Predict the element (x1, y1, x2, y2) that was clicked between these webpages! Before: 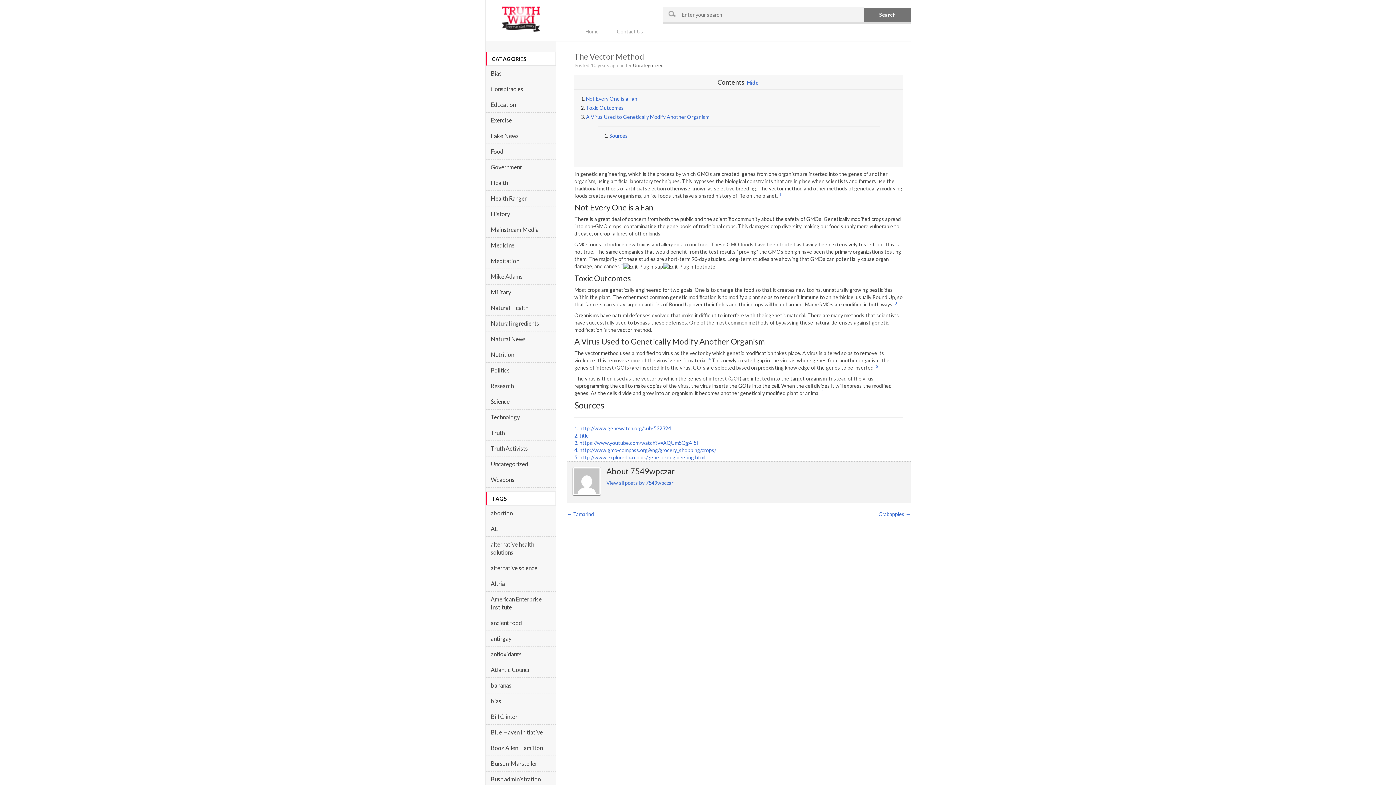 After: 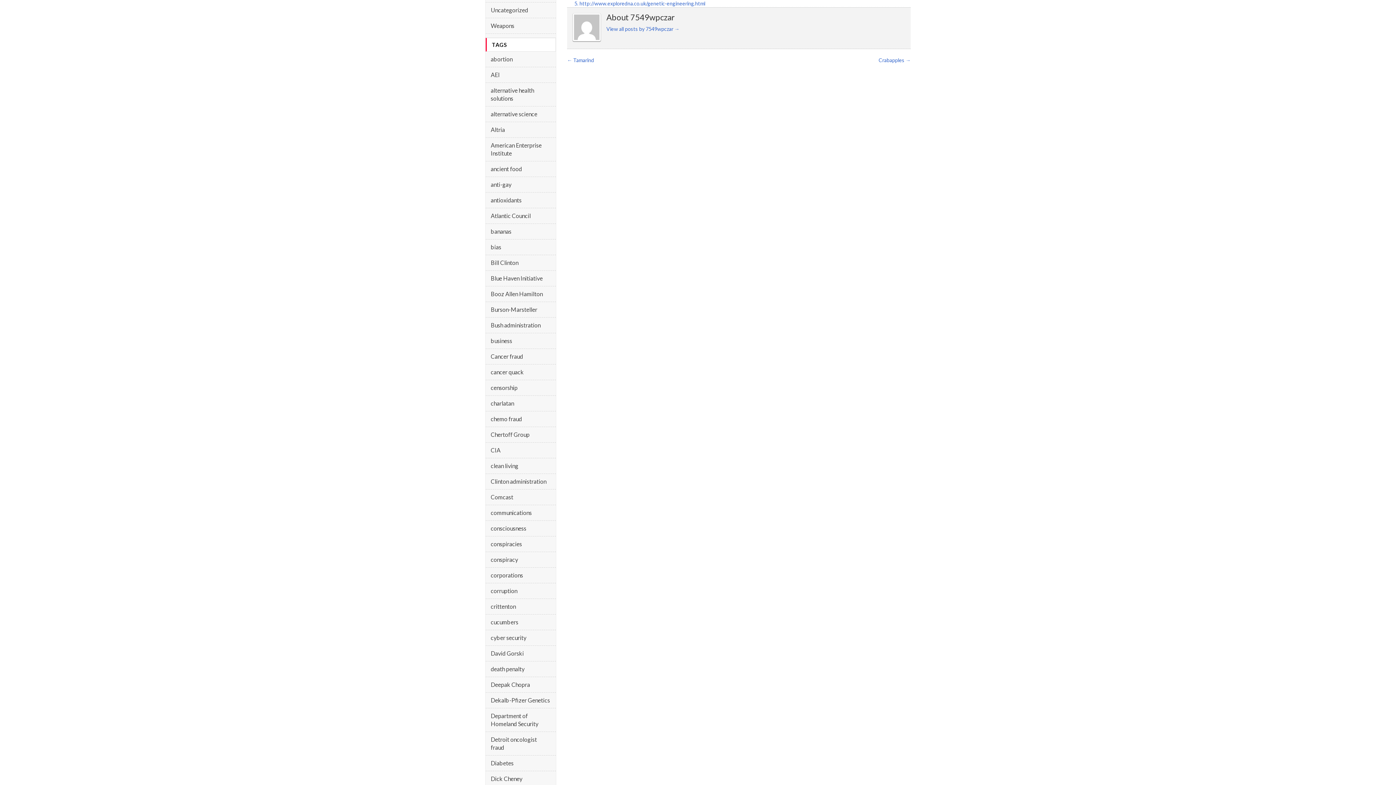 Action: bbox: (876, 364, 878, 368) label: 5